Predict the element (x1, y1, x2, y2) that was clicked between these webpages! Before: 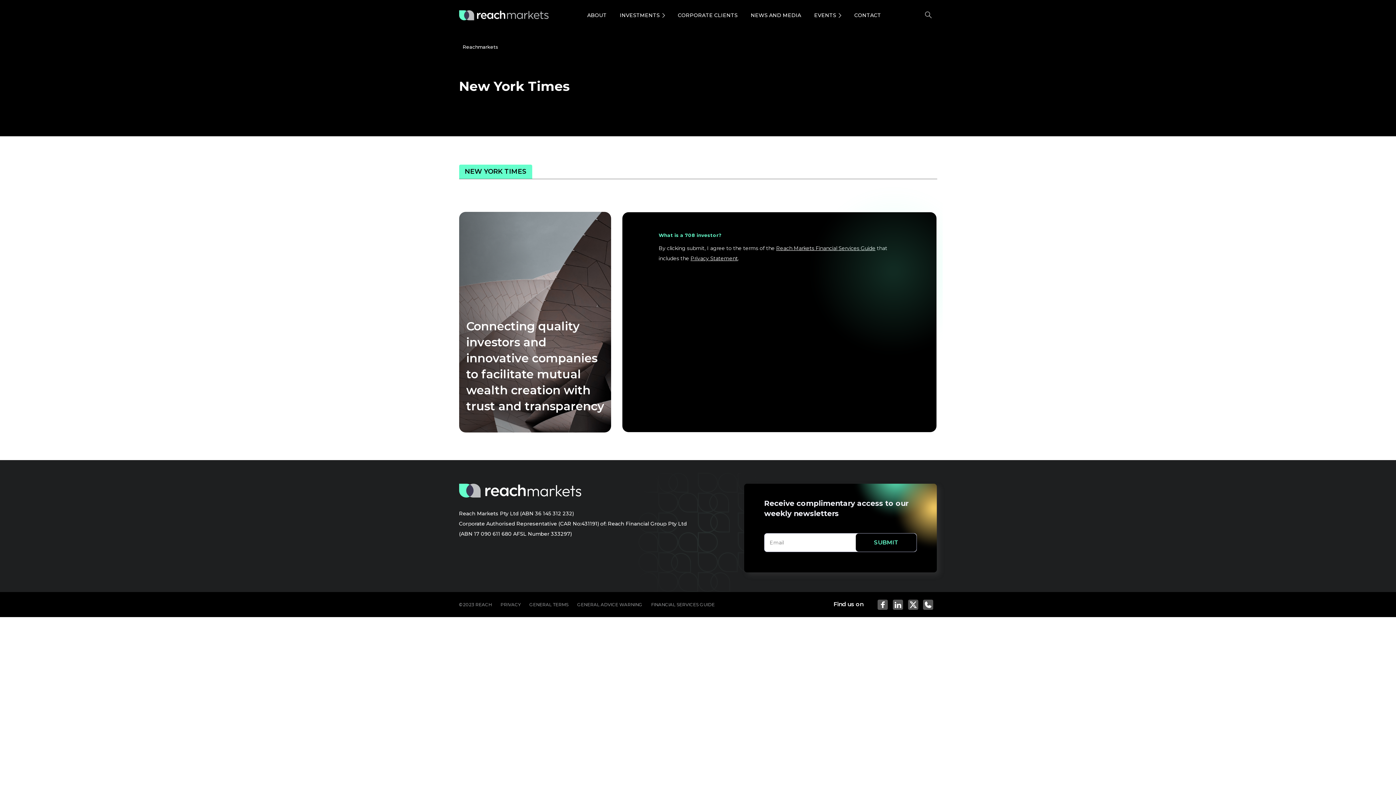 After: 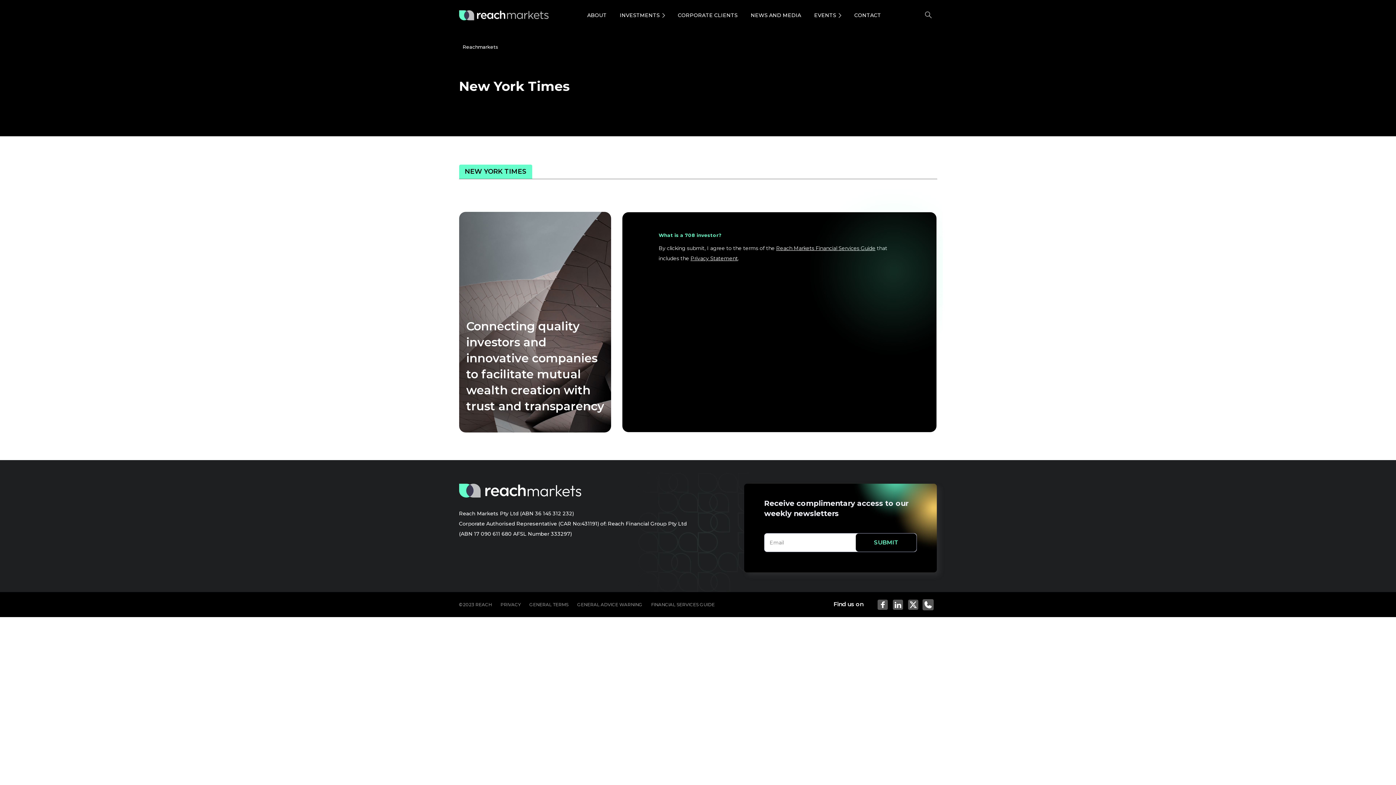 Action: bbox: (923, 601, 933, 608)